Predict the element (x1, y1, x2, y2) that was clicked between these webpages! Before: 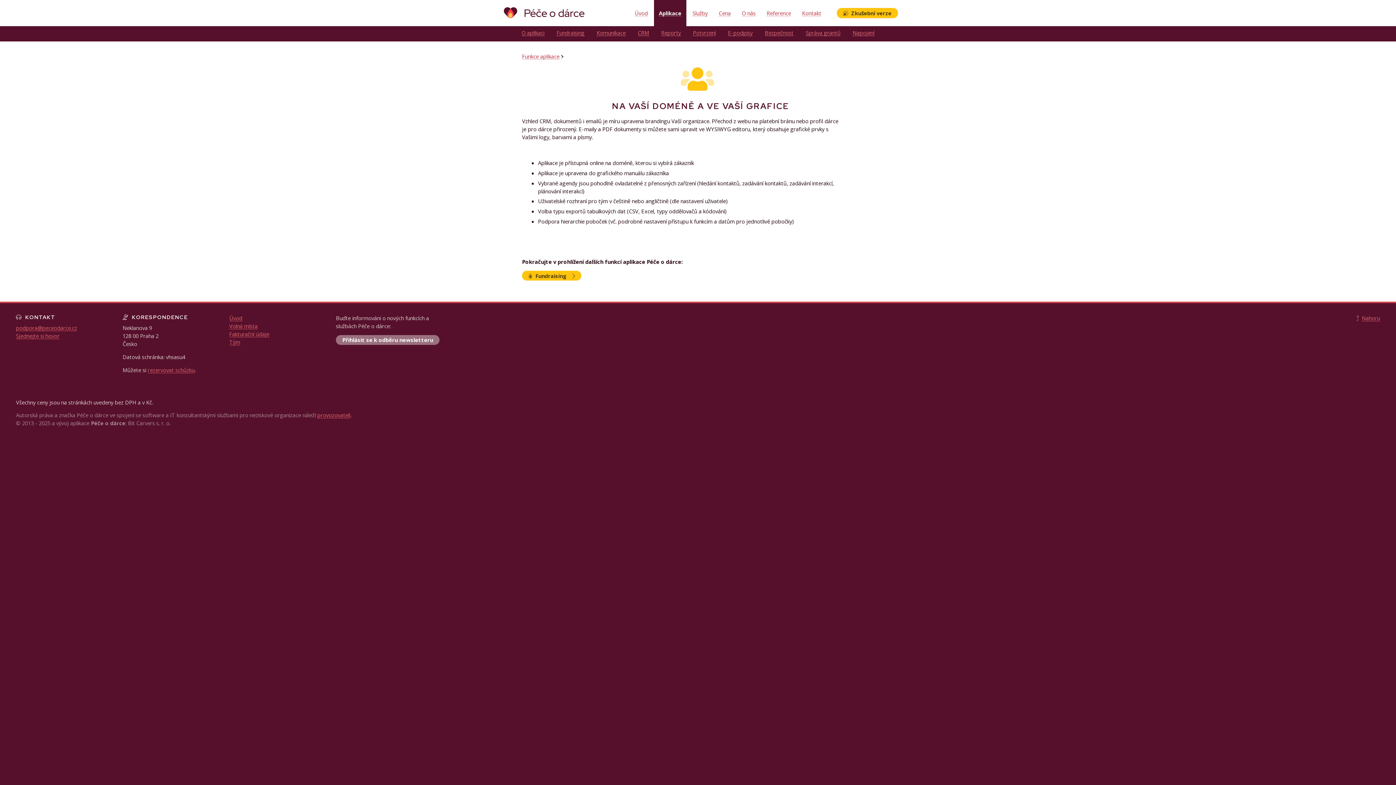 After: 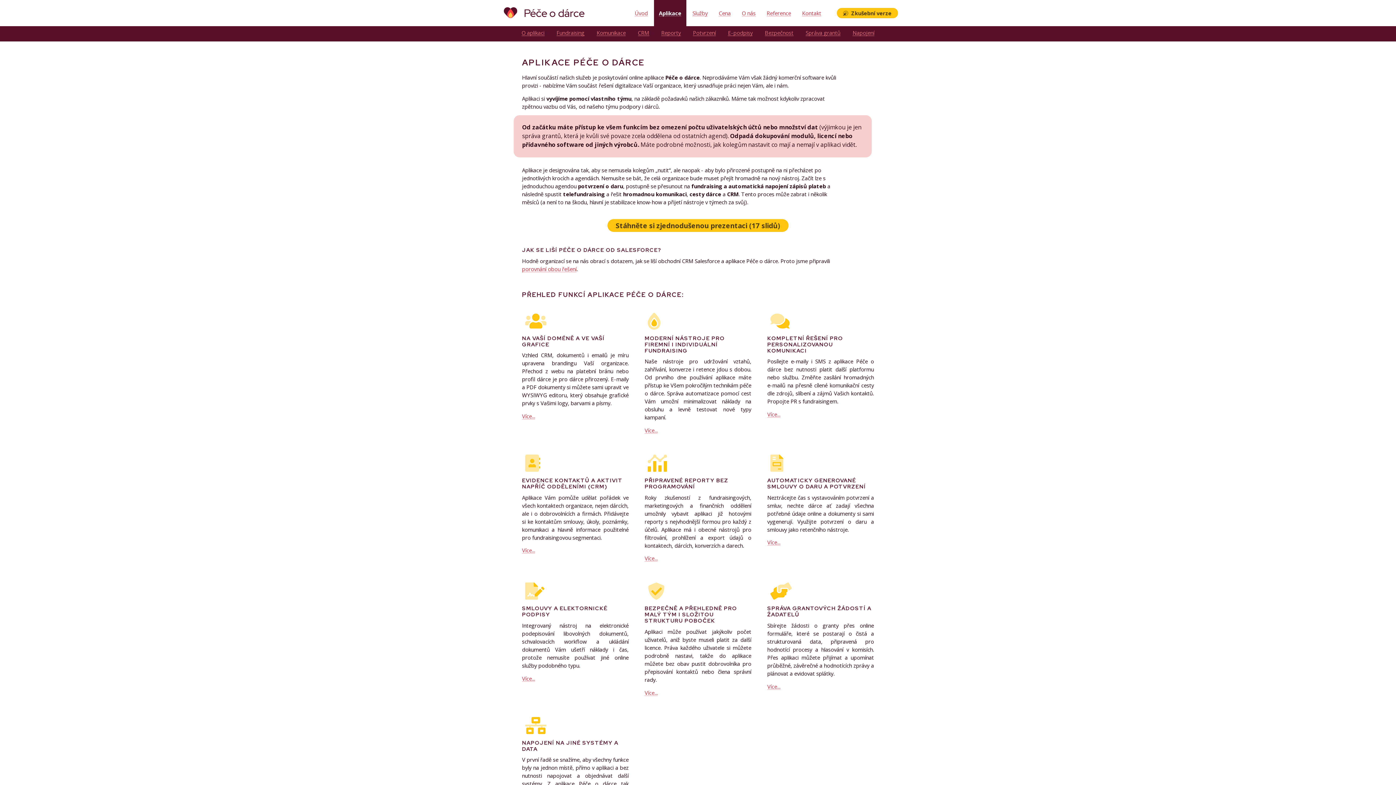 Action: bbox: (521, 29, 544, 36) label: O aplikaci